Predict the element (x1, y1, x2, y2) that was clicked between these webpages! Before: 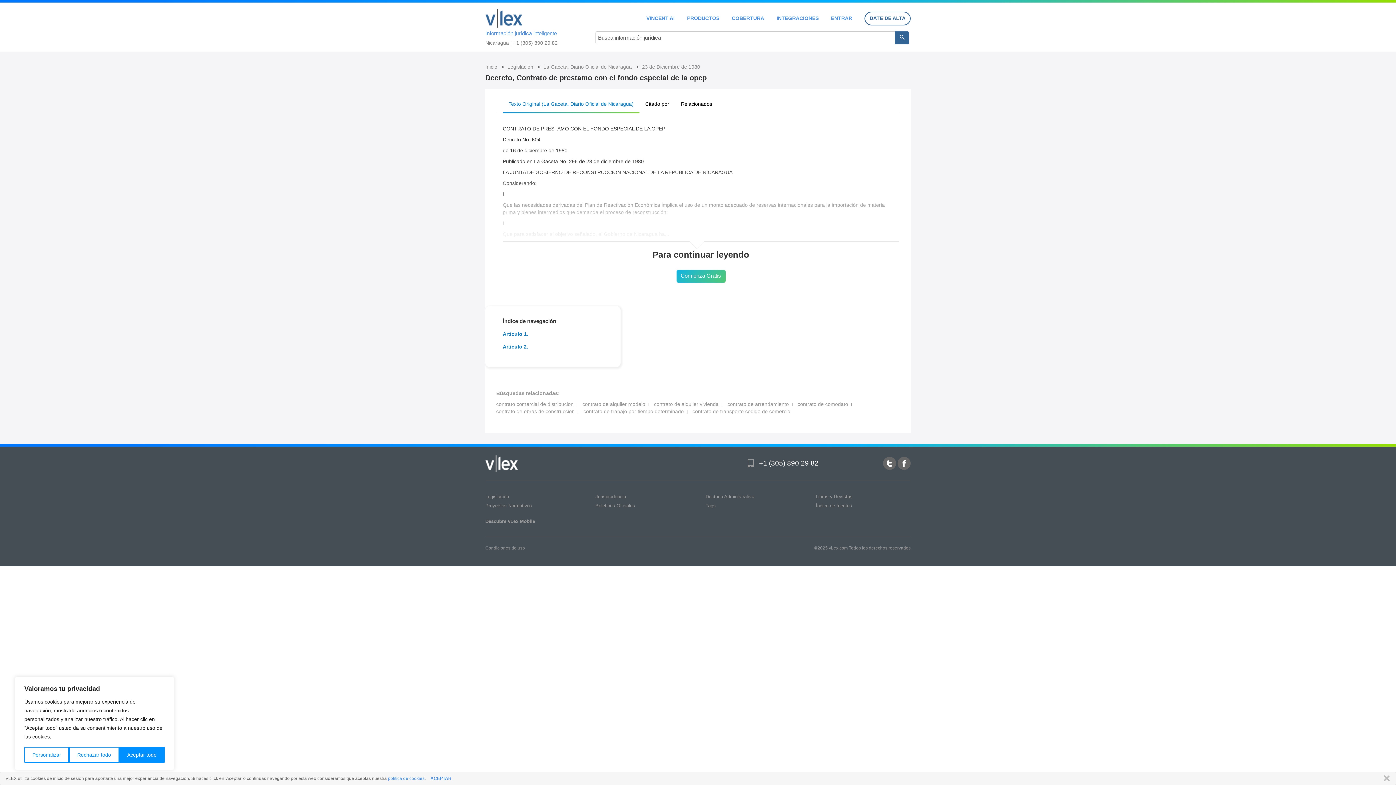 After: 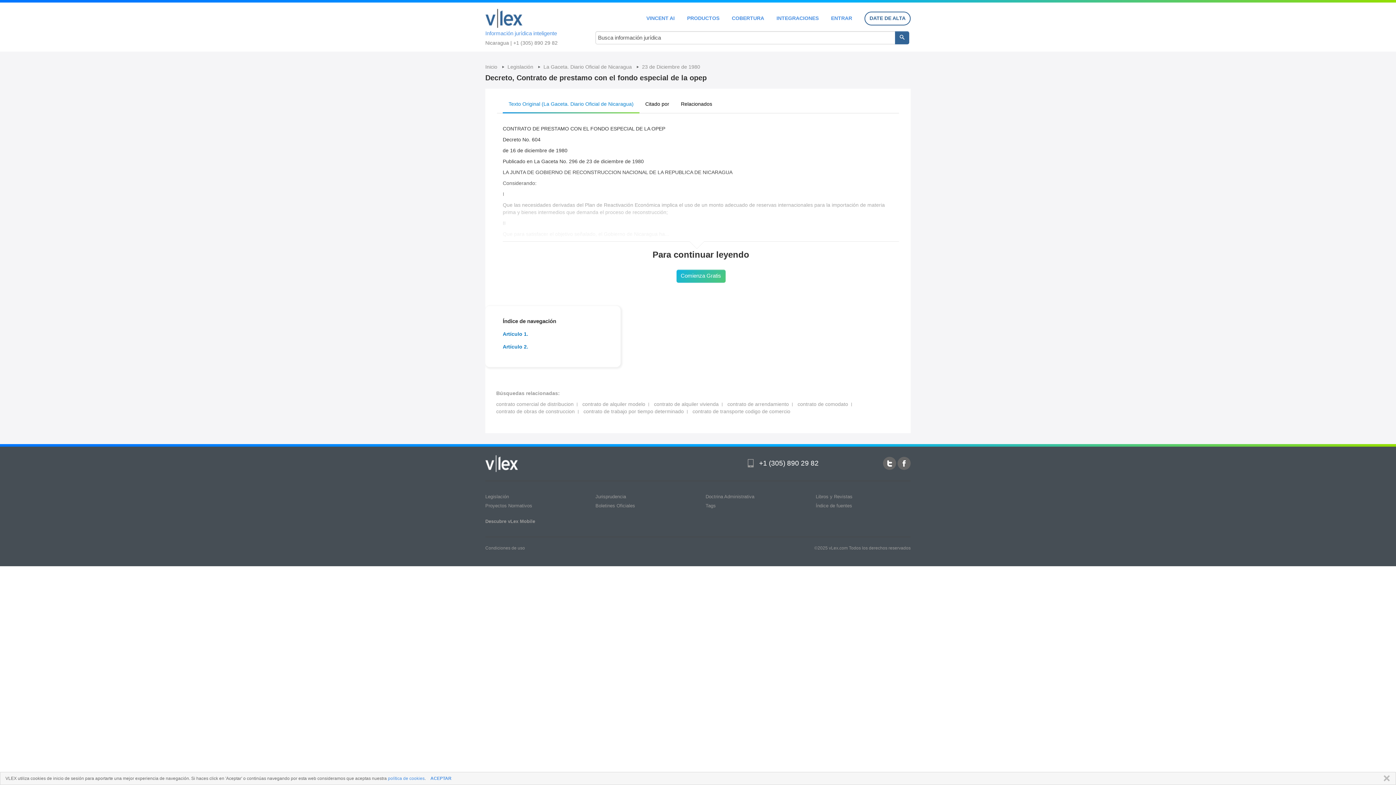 Action: bbox: (119, 747, 164, 763) label: Aceptar todo